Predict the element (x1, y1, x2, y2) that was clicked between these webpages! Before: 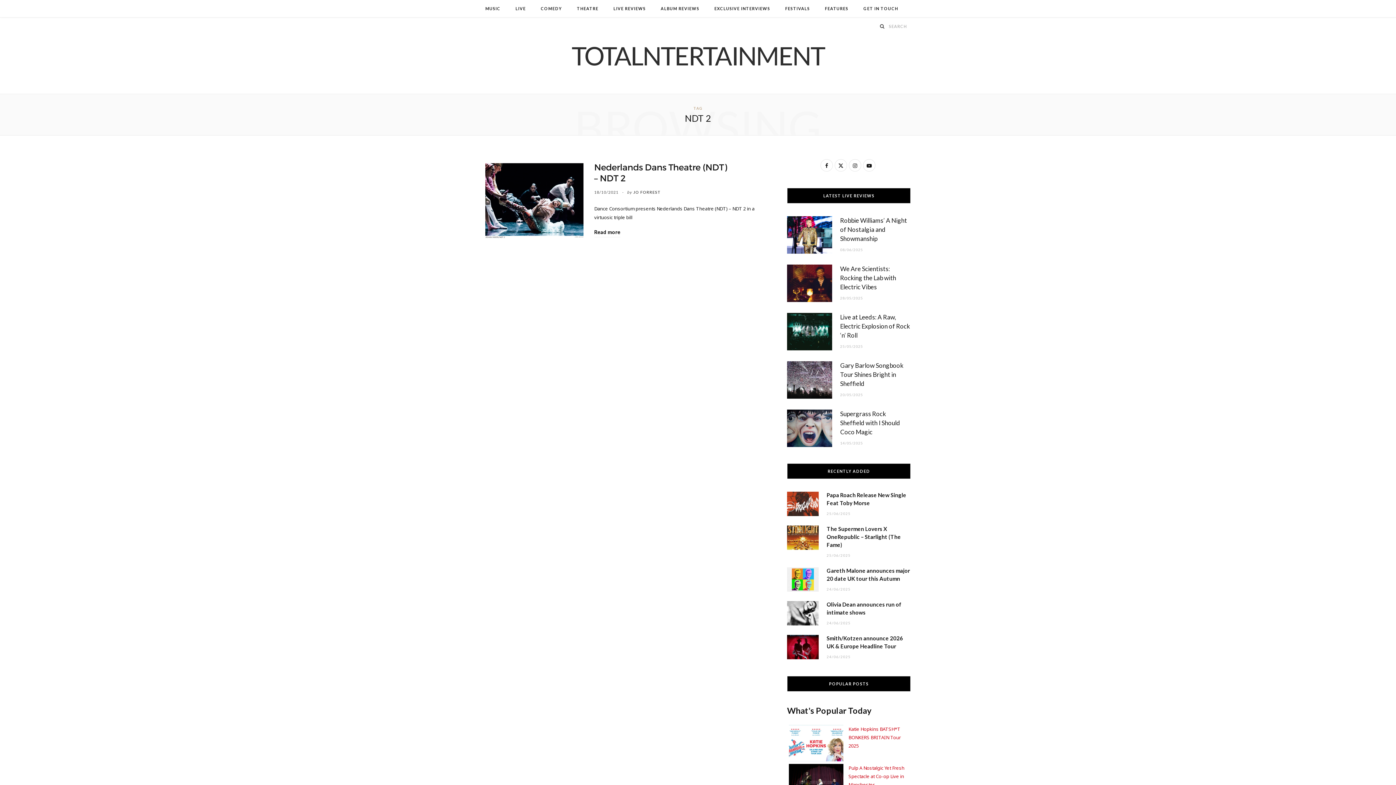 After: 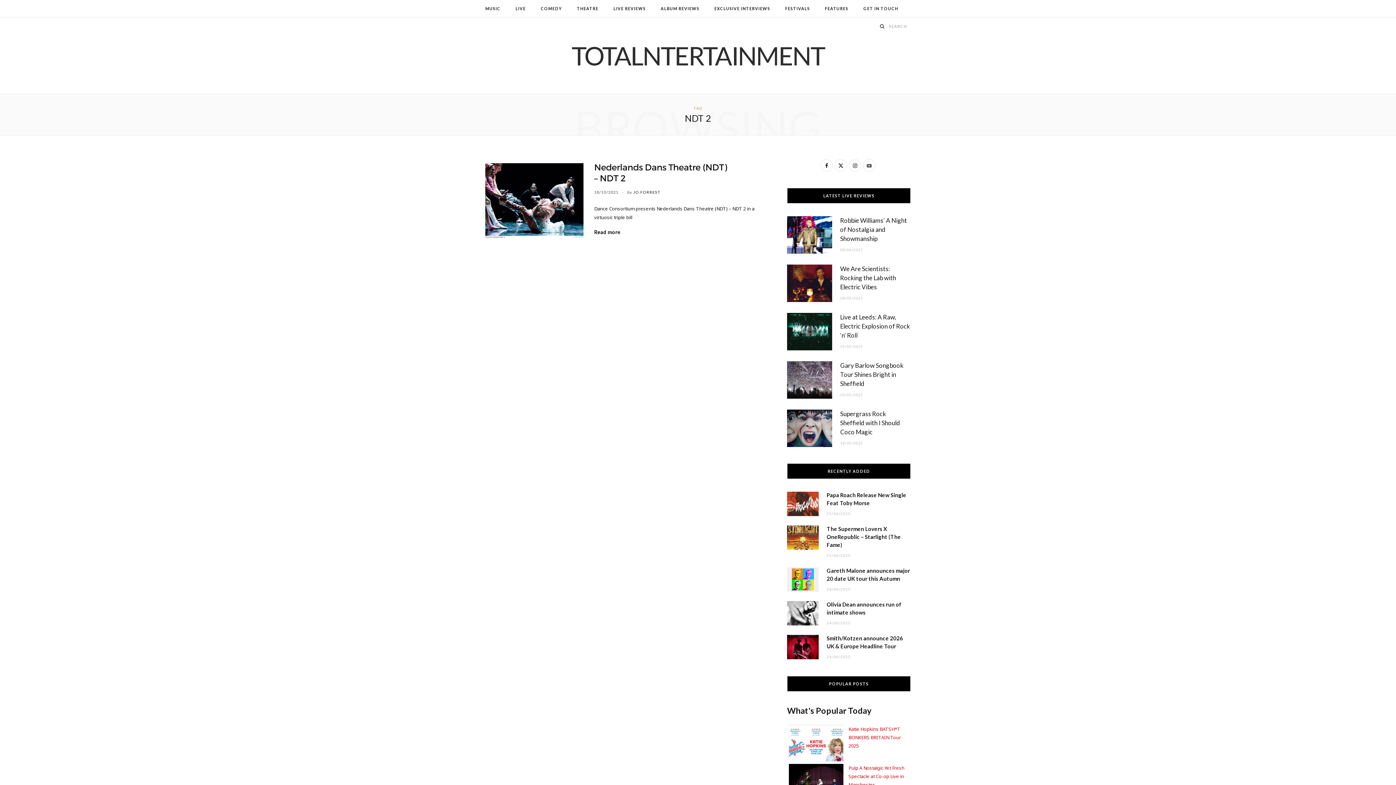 Action: bbox: (863, 159, 875, 171) label: YouTube